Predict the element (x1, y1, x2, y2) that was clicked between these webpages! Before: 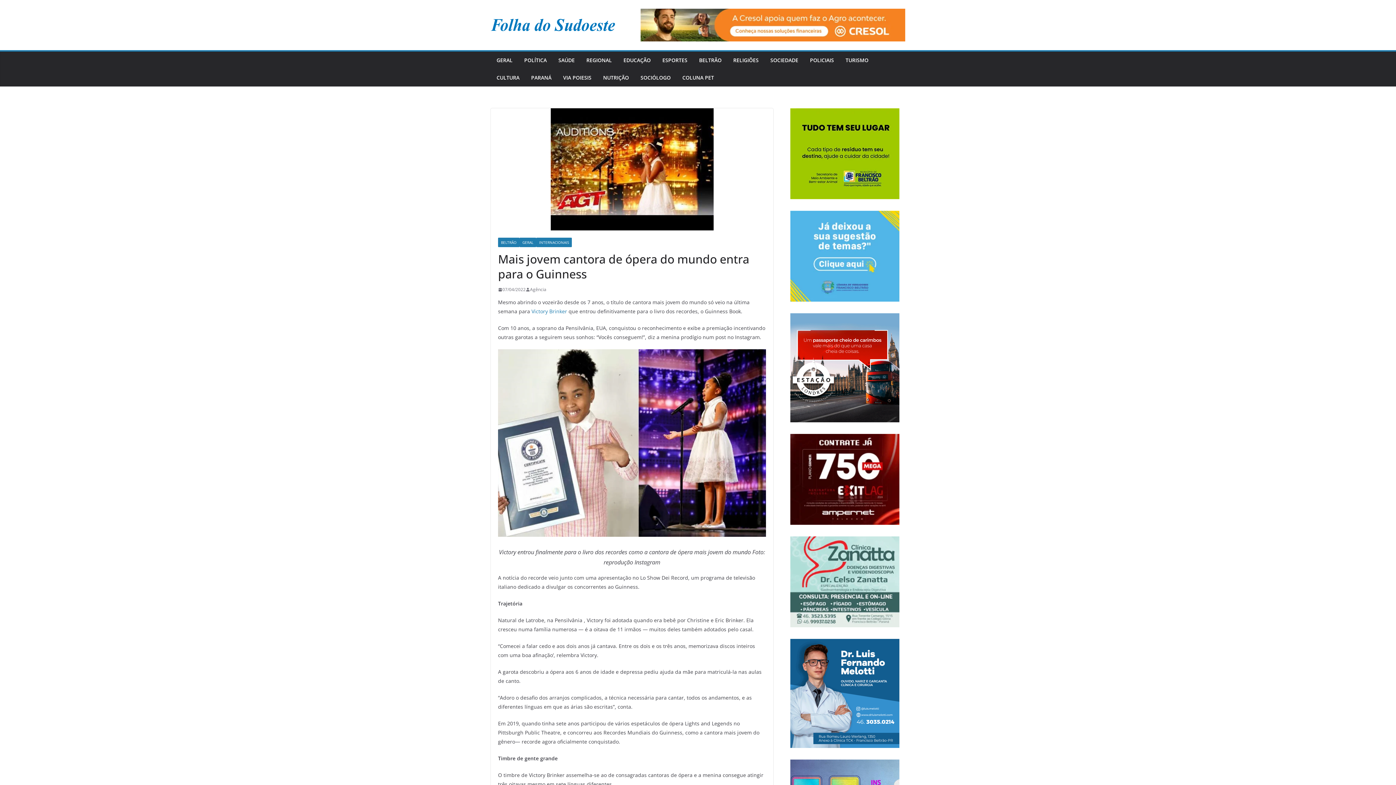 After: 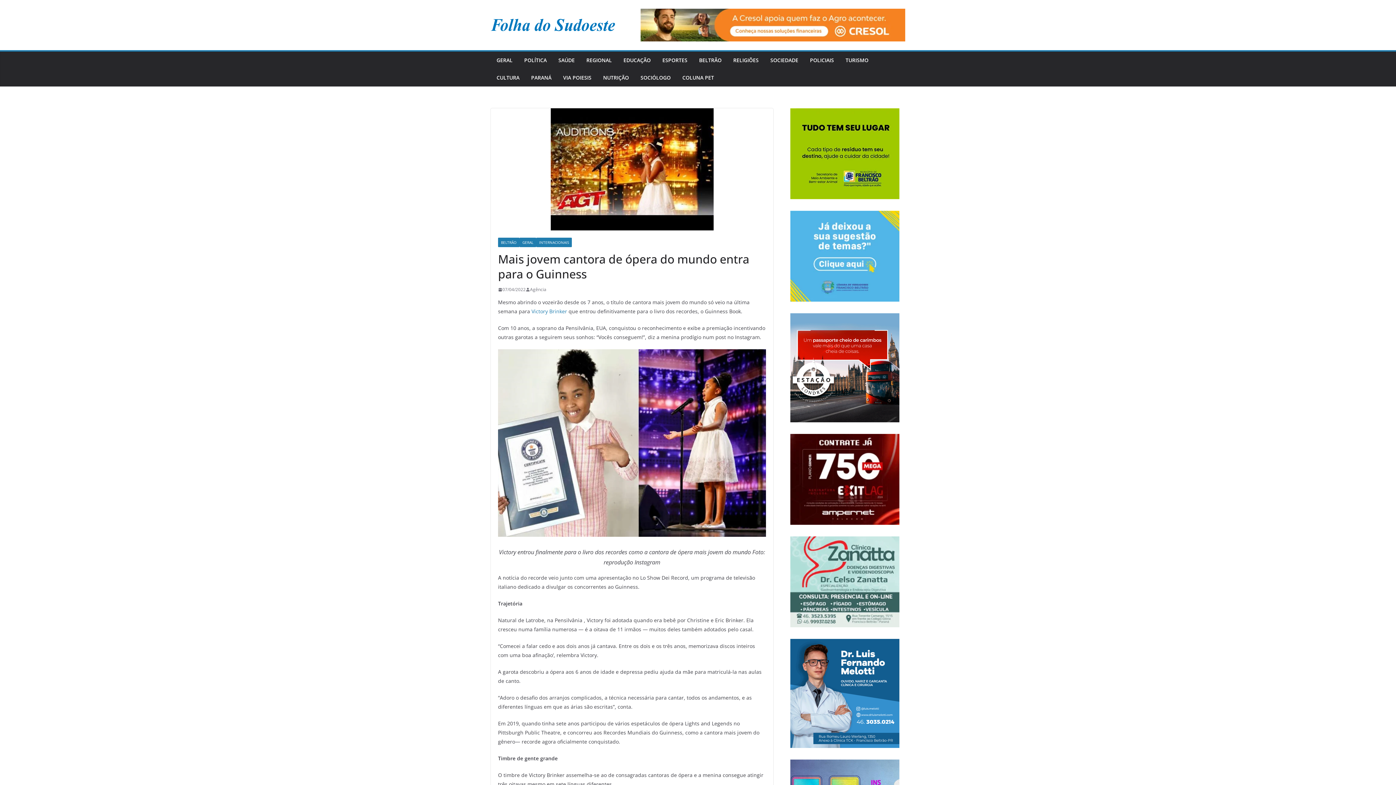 Action: bbox: (784, 313, 905, 422)